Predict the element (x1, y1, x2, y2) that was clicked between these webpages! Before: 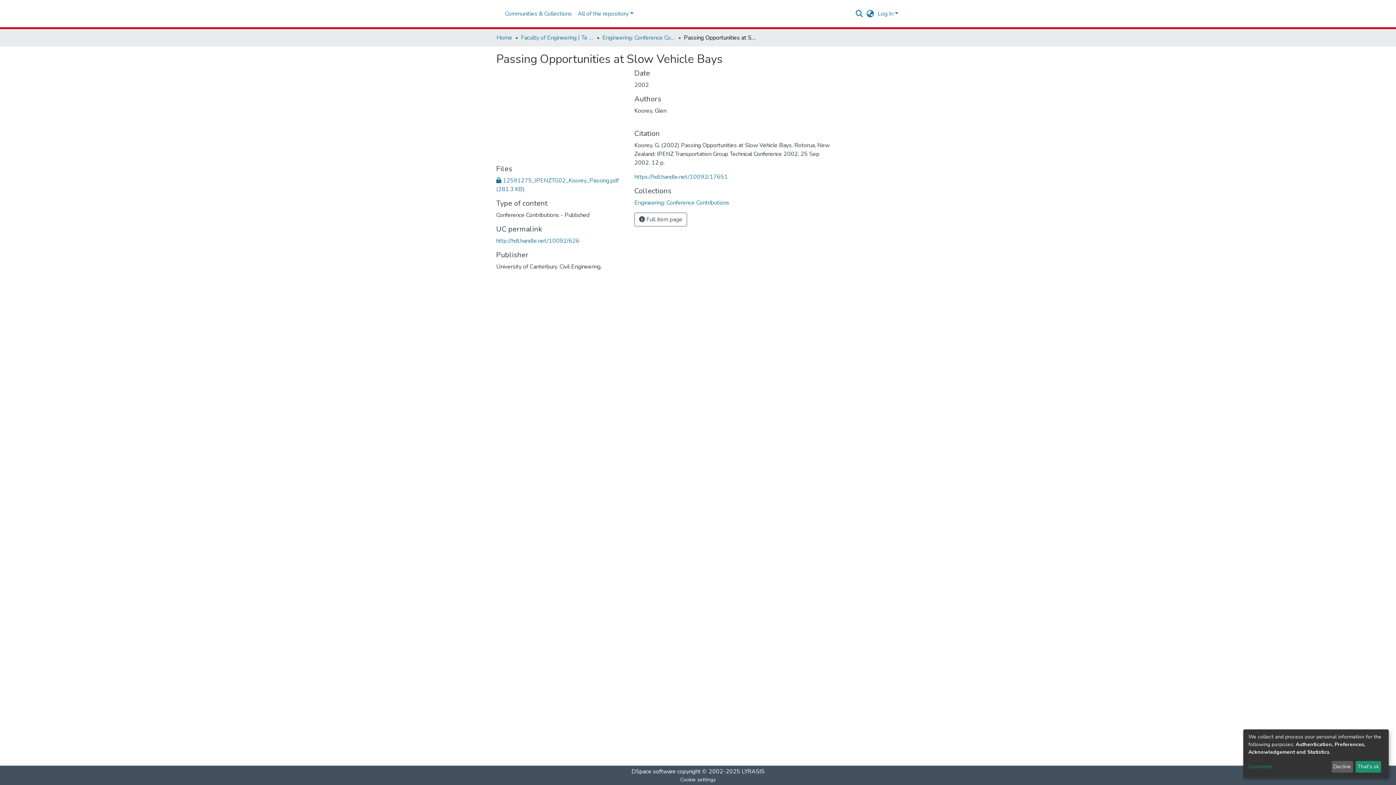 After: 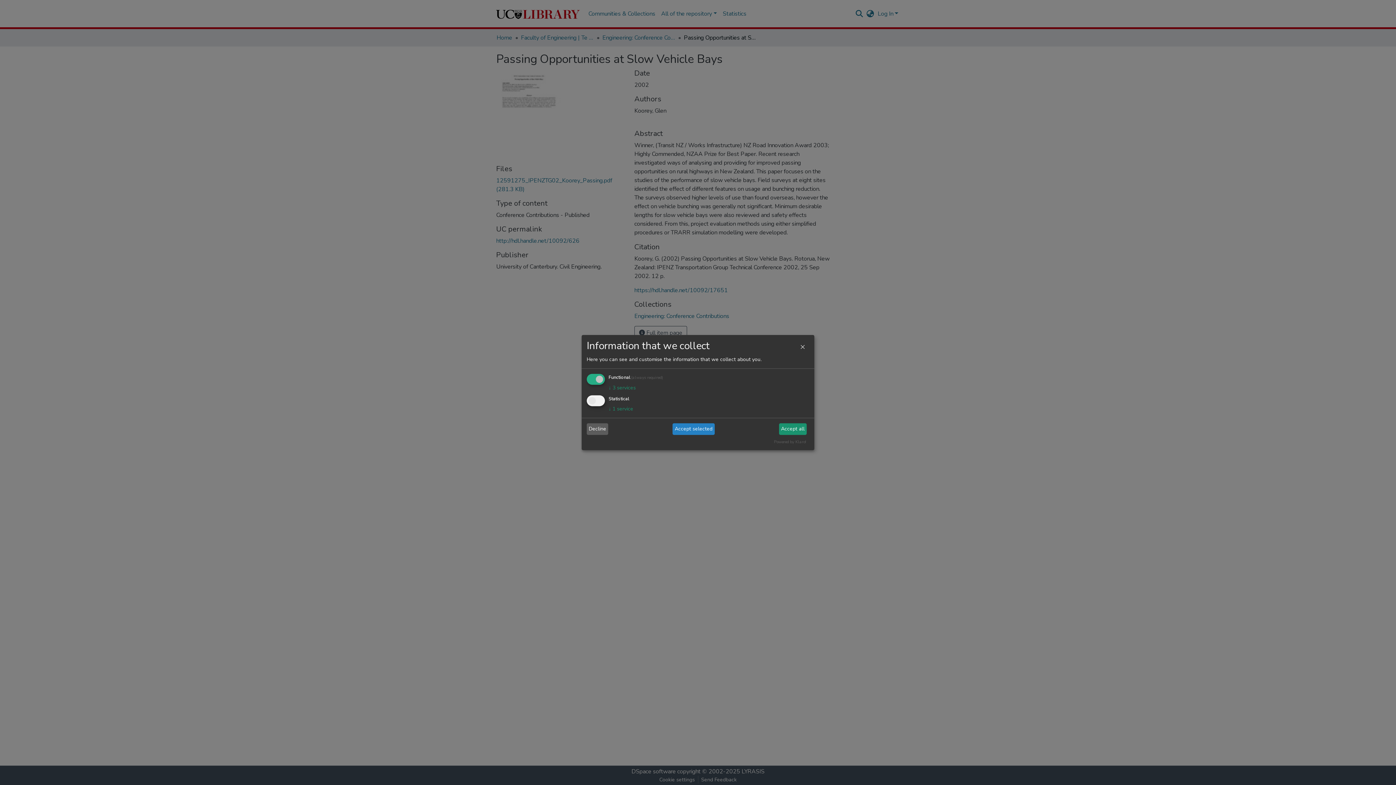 Action: label: Customise bbox: (1248, 763, 1329, 771)